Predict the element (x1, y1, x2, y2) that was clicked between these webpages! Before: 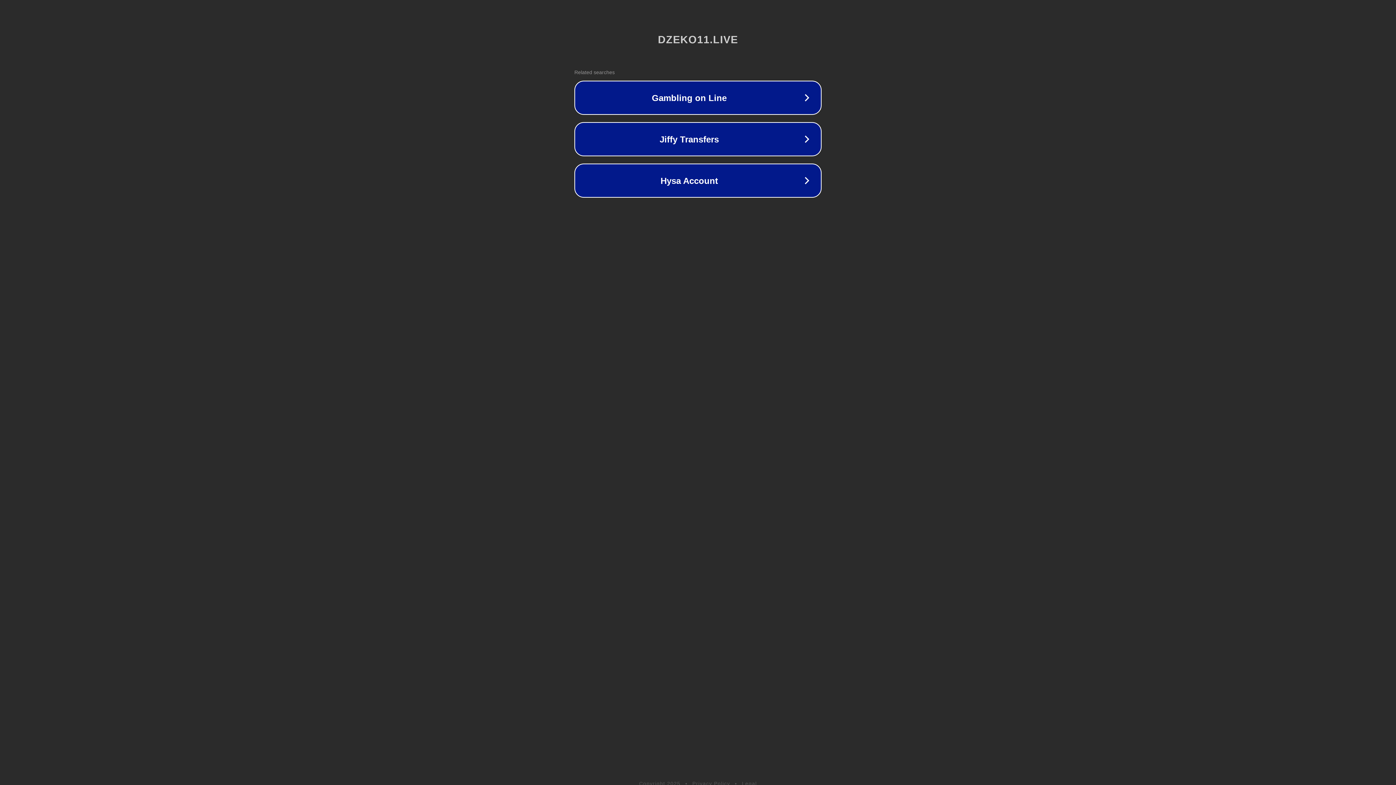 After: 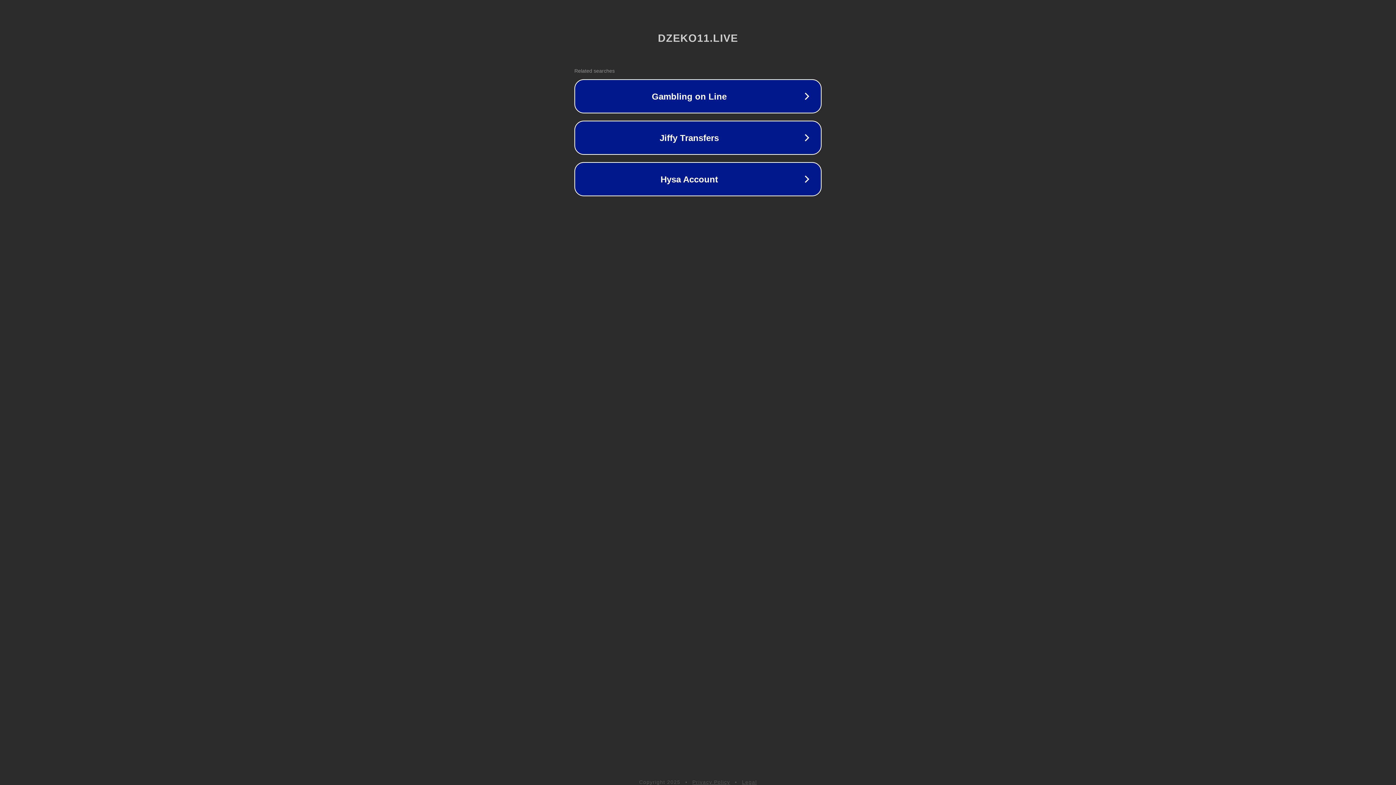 Action: bbox: (692, 781, 730, 786) label: Privacy Policy